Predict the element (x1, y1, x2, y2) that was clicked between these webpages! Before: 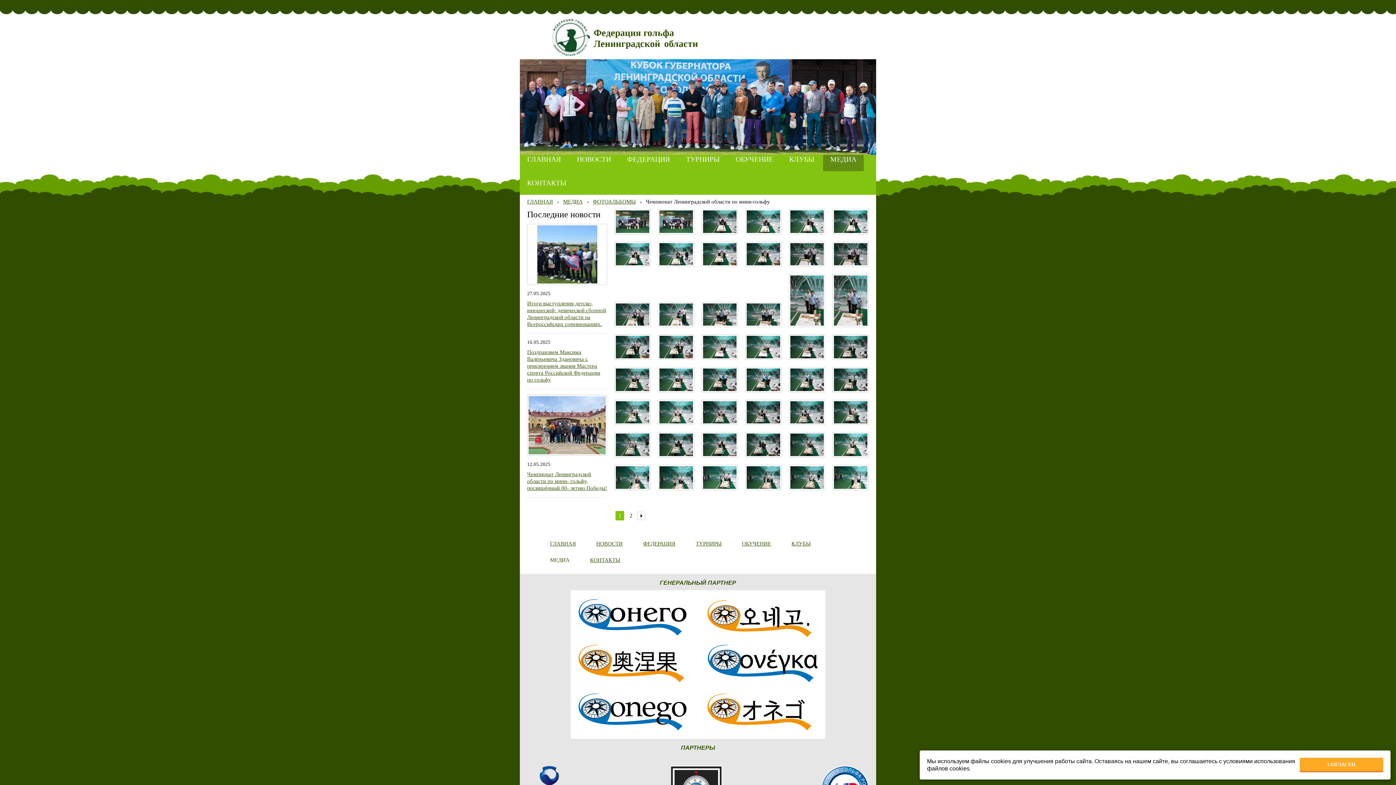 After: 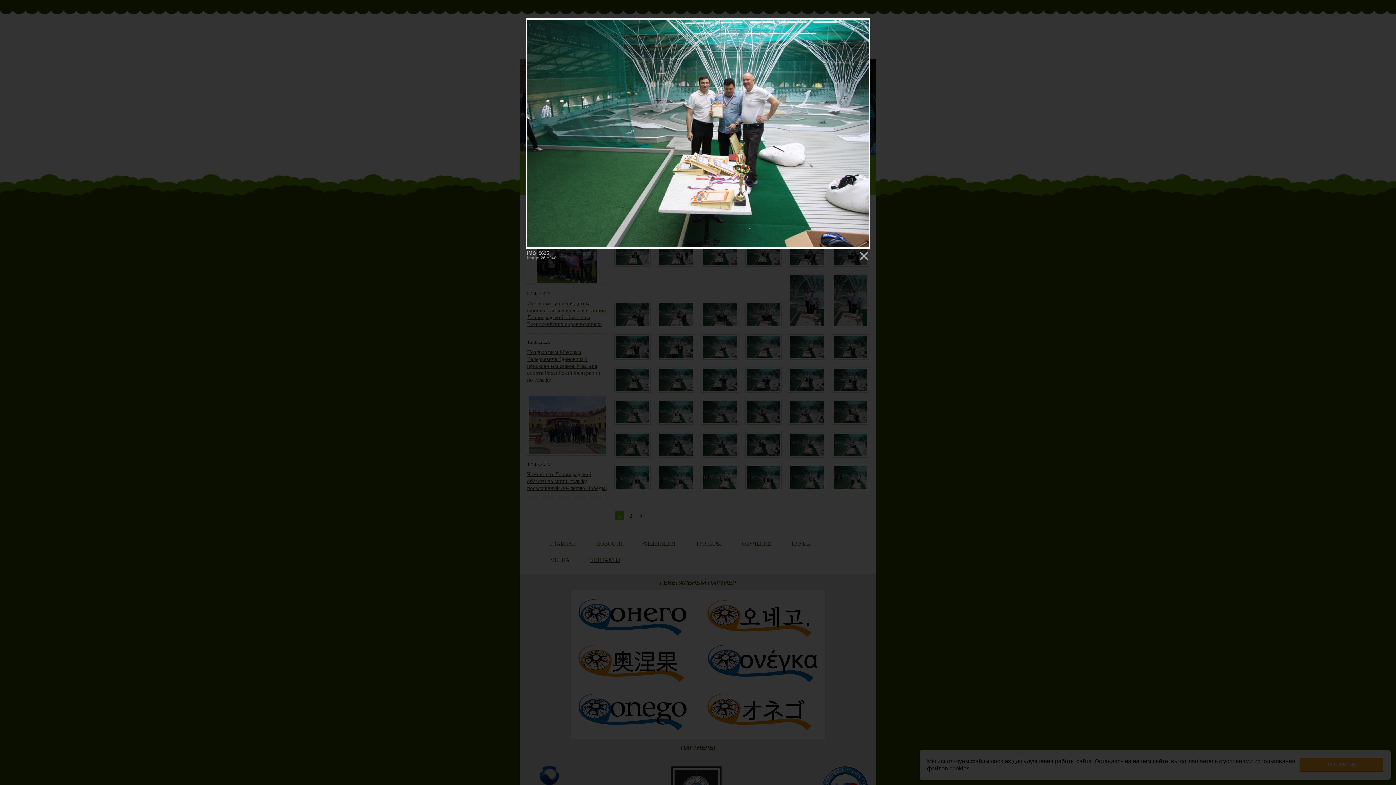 Action: bbox: (658, 367, 694, 392)